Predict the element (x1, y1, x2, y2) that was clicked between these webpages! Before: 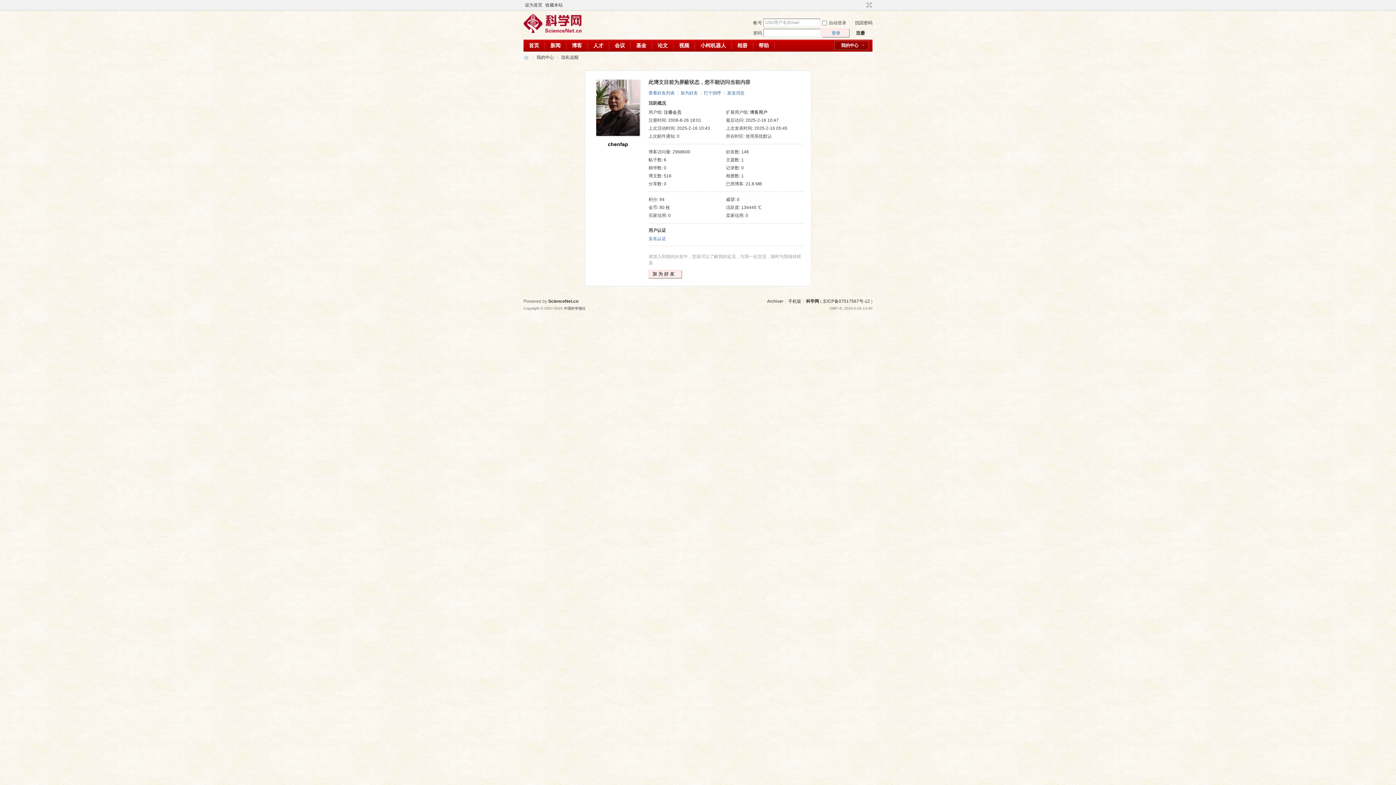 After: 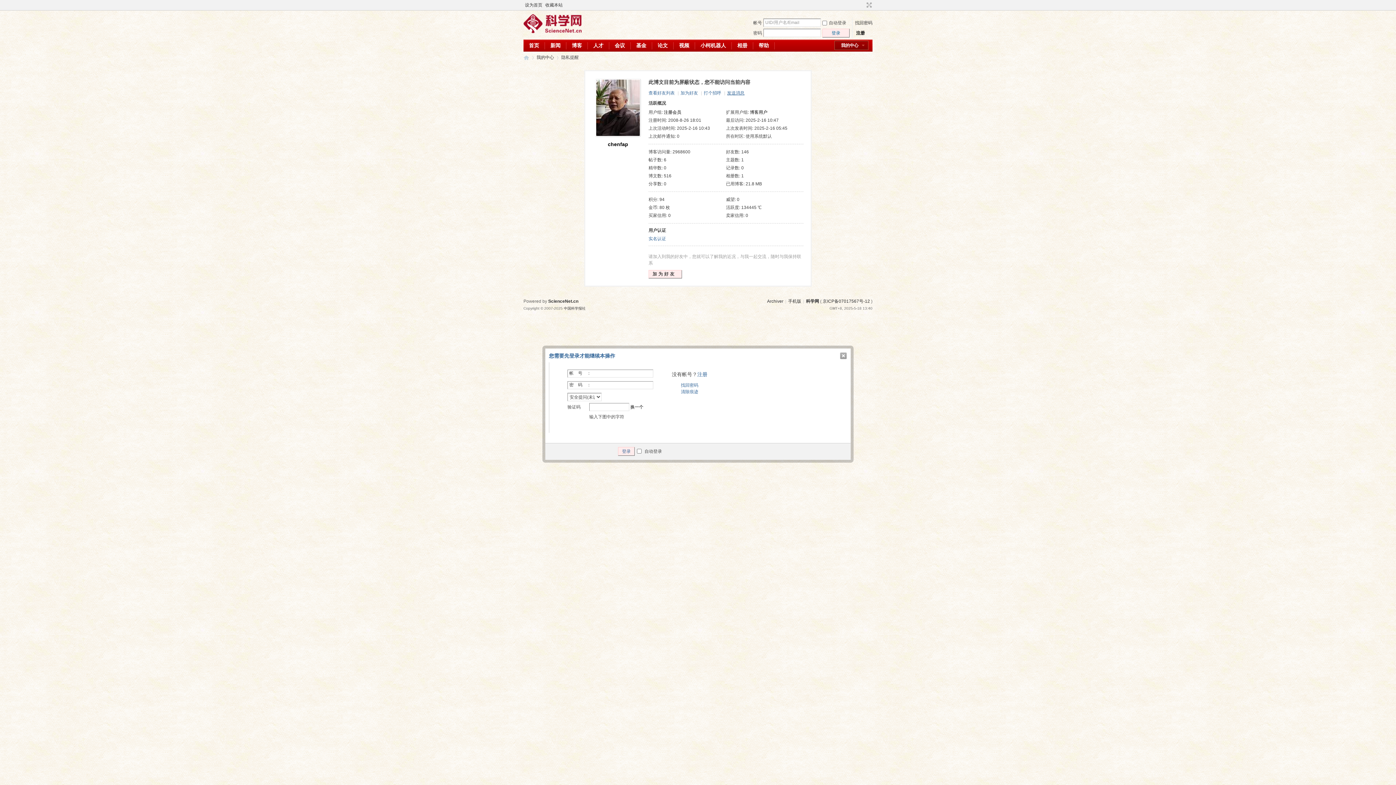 Action: label: 发送消息 bbox: (727, 90, 744, 95)